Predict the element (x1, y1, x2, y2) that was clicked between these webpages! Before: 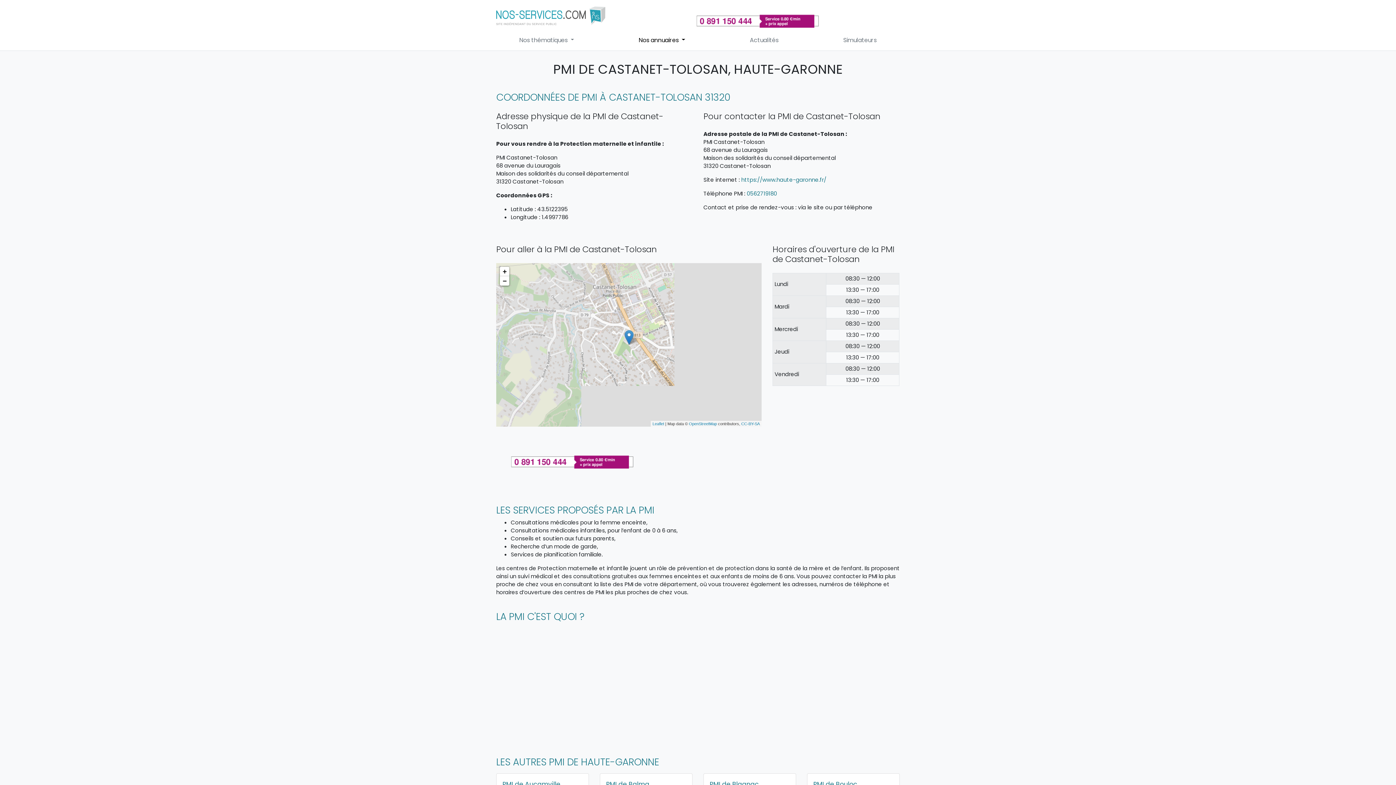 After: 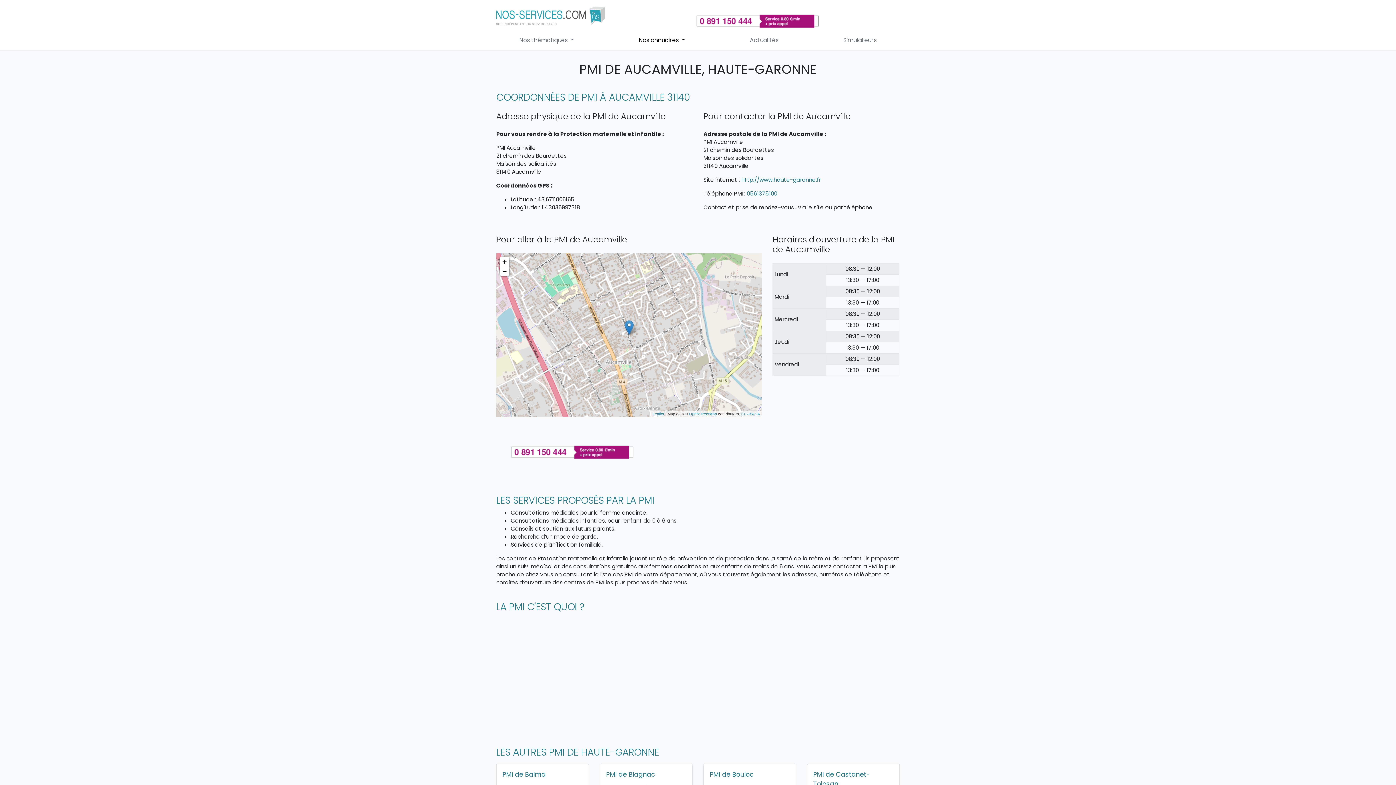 Action: label: PMI de Aucamville bbox: (502, 780, 560, 789)